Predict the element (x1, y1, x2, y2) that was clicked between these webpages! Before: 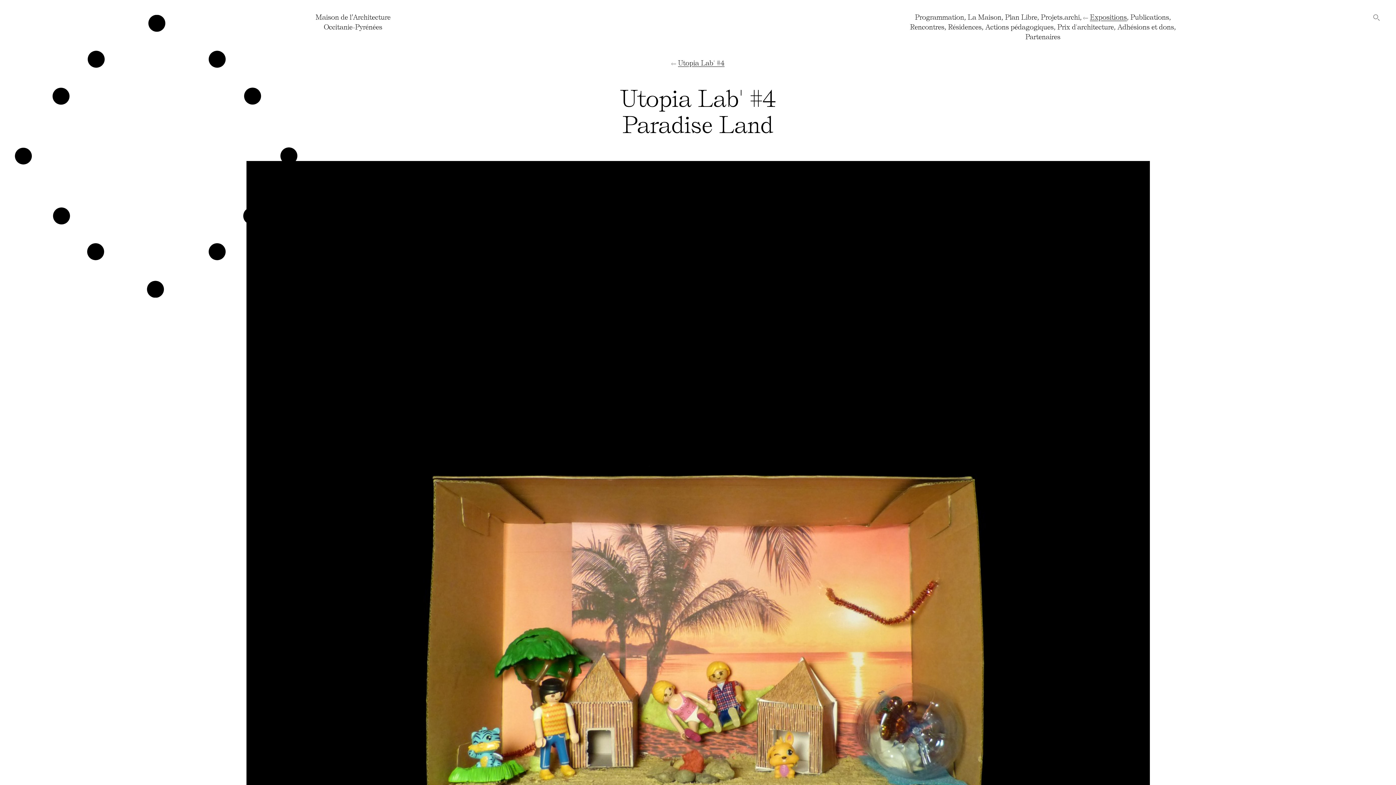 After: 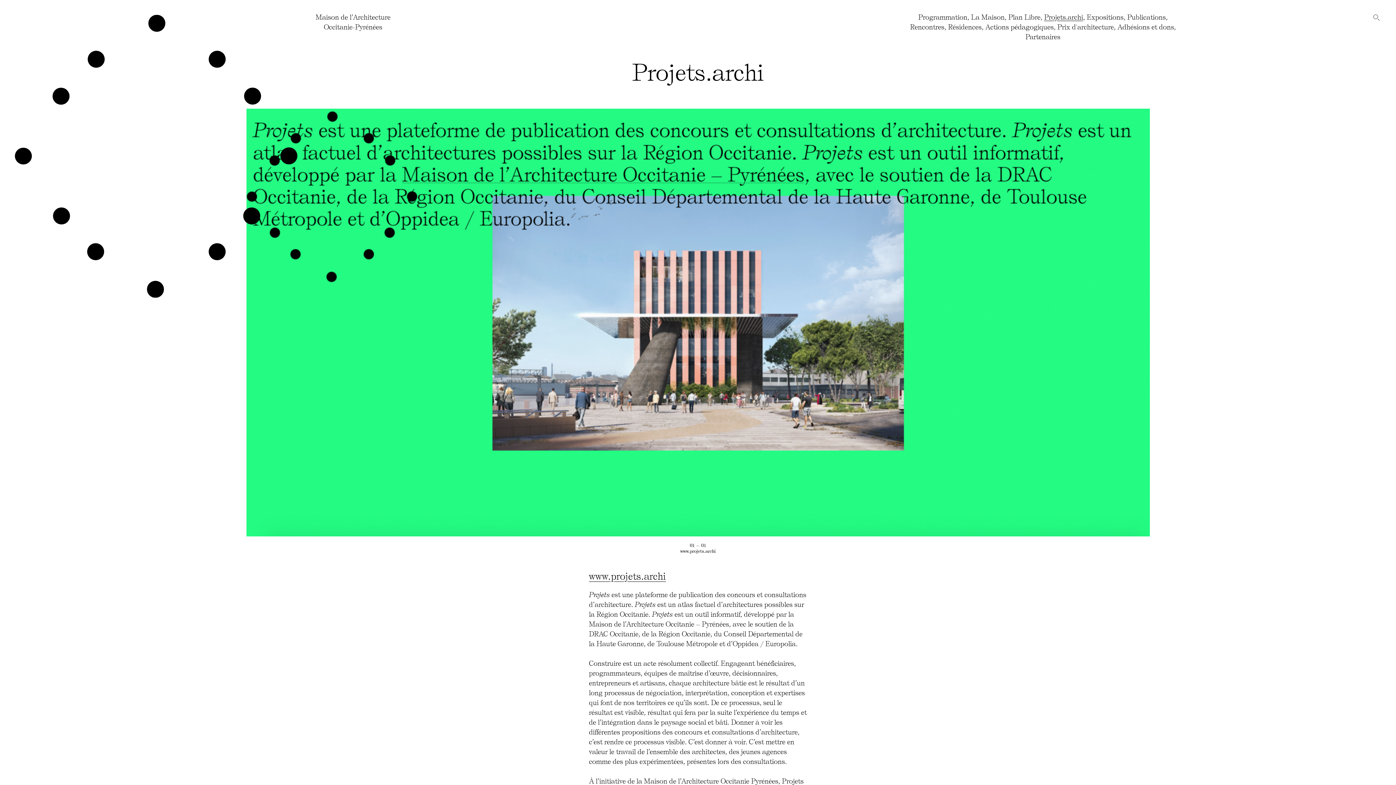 Action: bbox: (1041, 12, 1080, 21) label: Projets.archi